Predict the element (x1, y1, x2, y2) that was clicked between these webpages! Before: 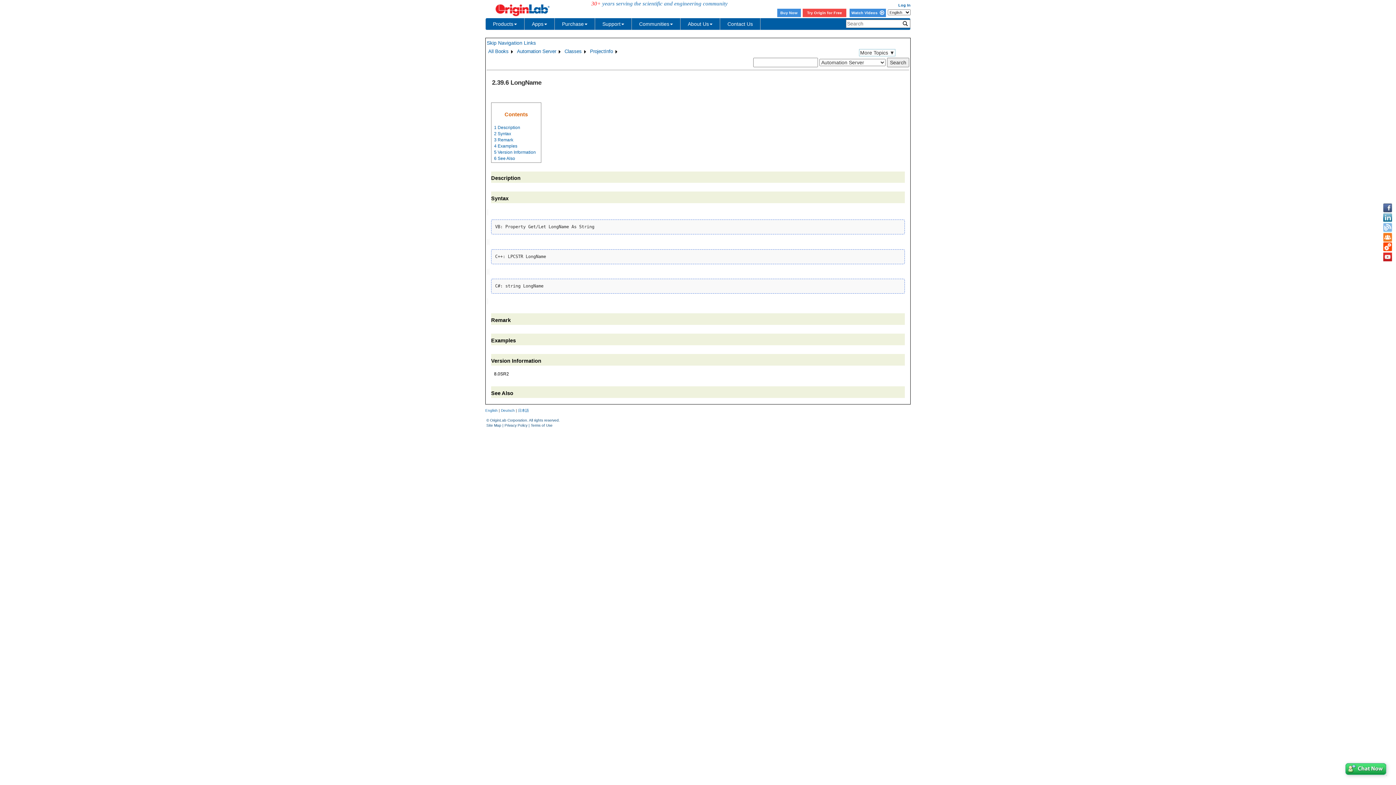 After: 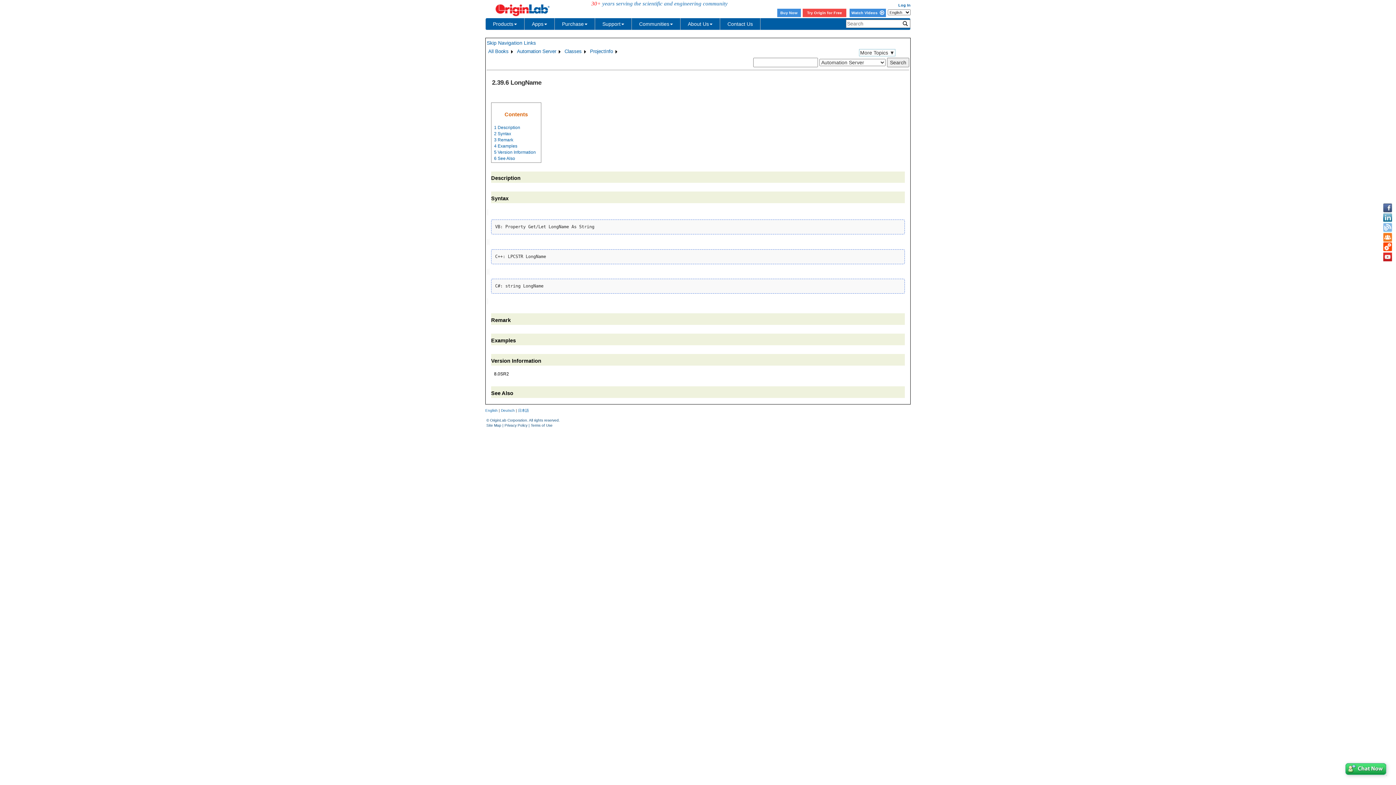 Action: bbox: (1383, 213, 1392, 222)